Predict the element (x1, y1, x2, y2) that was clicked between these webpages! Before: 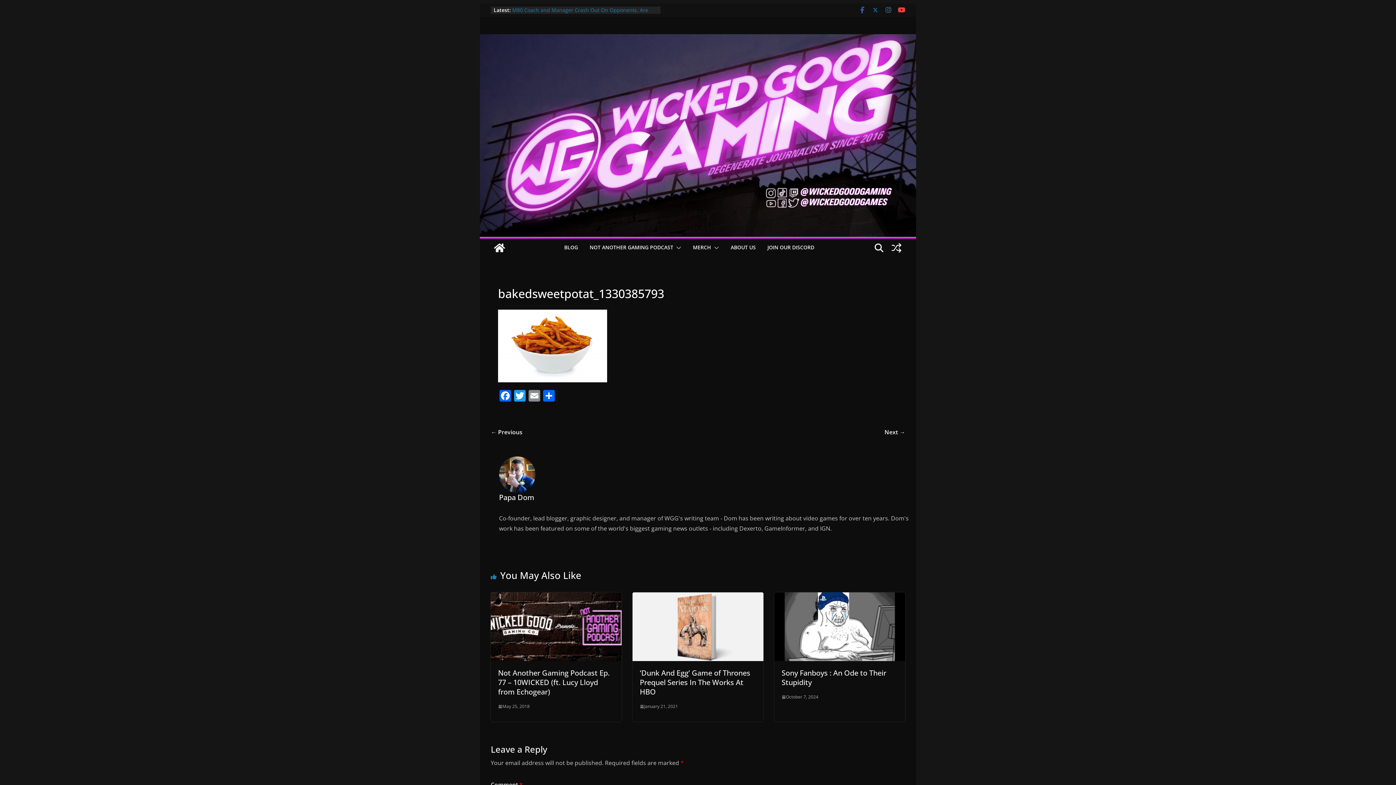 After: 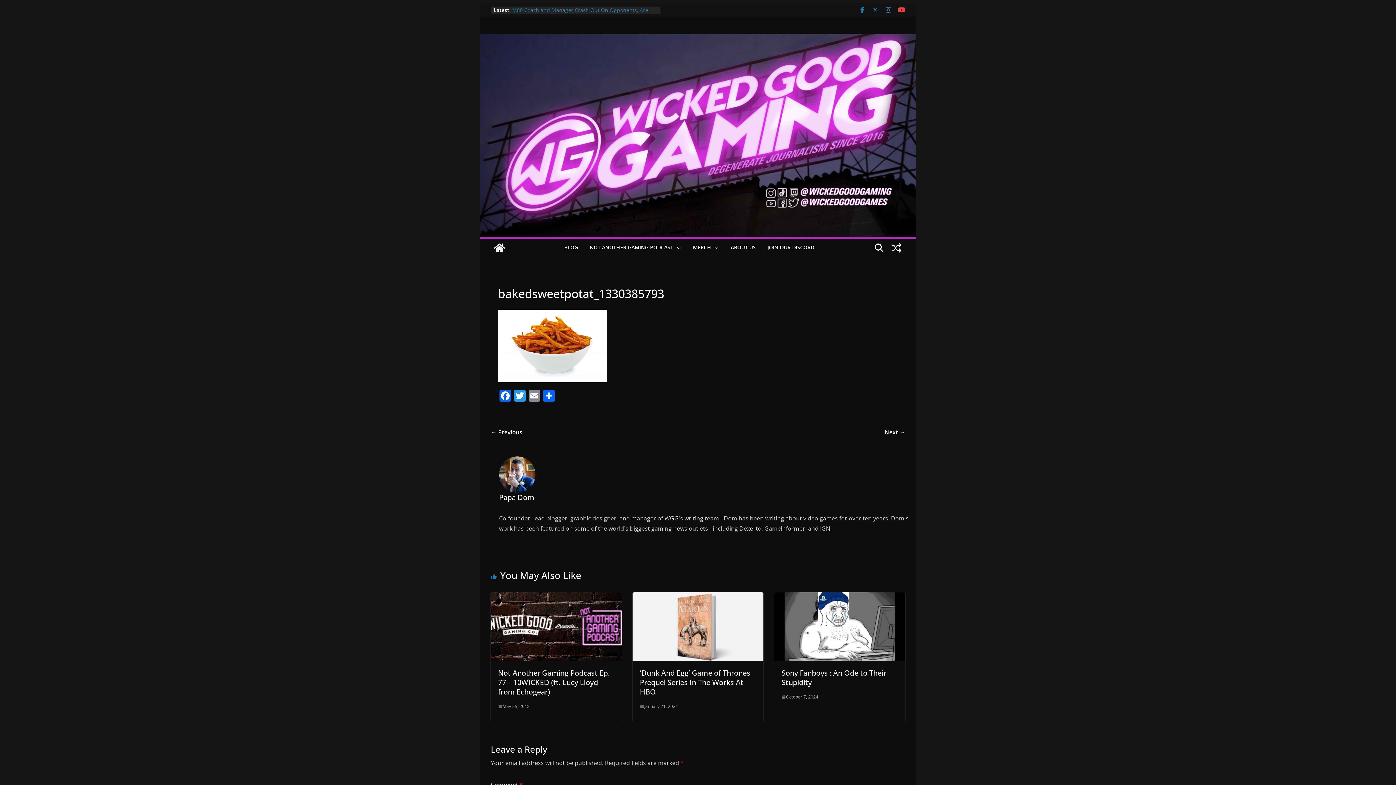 Action: bbox: (858, 6, 866, 13)